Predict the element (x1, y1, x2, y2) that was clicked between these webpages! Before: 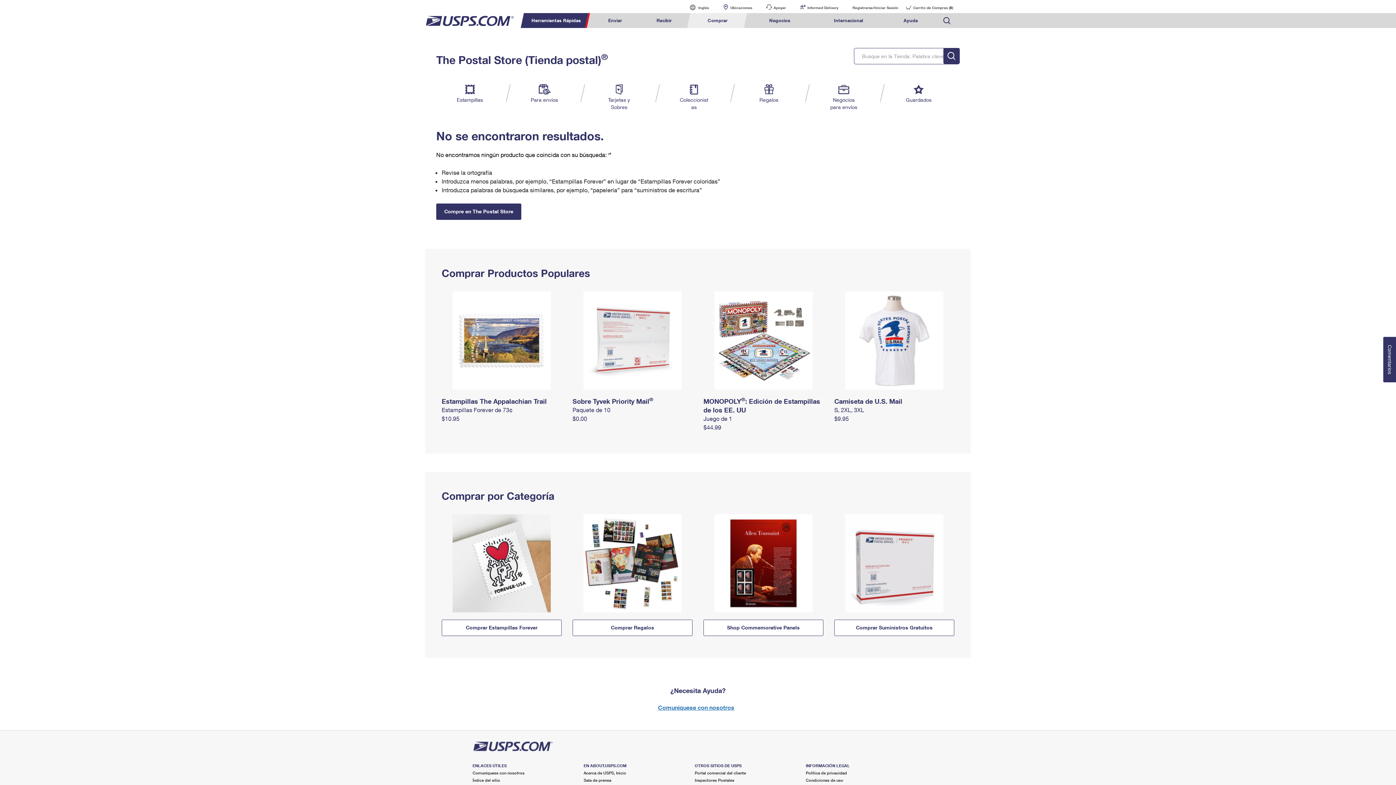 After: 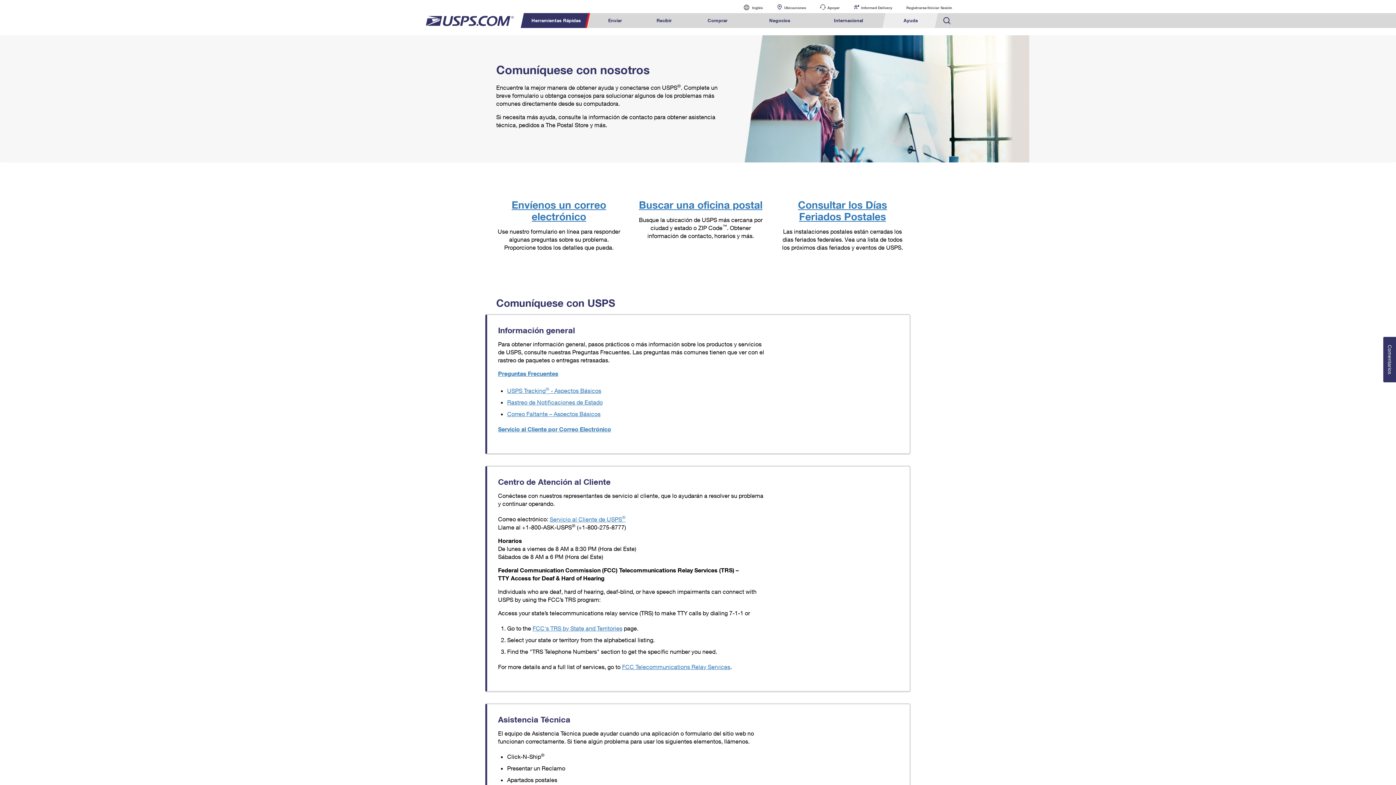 Action: bbox: (760, 0, 792, 13) label: Apoyar